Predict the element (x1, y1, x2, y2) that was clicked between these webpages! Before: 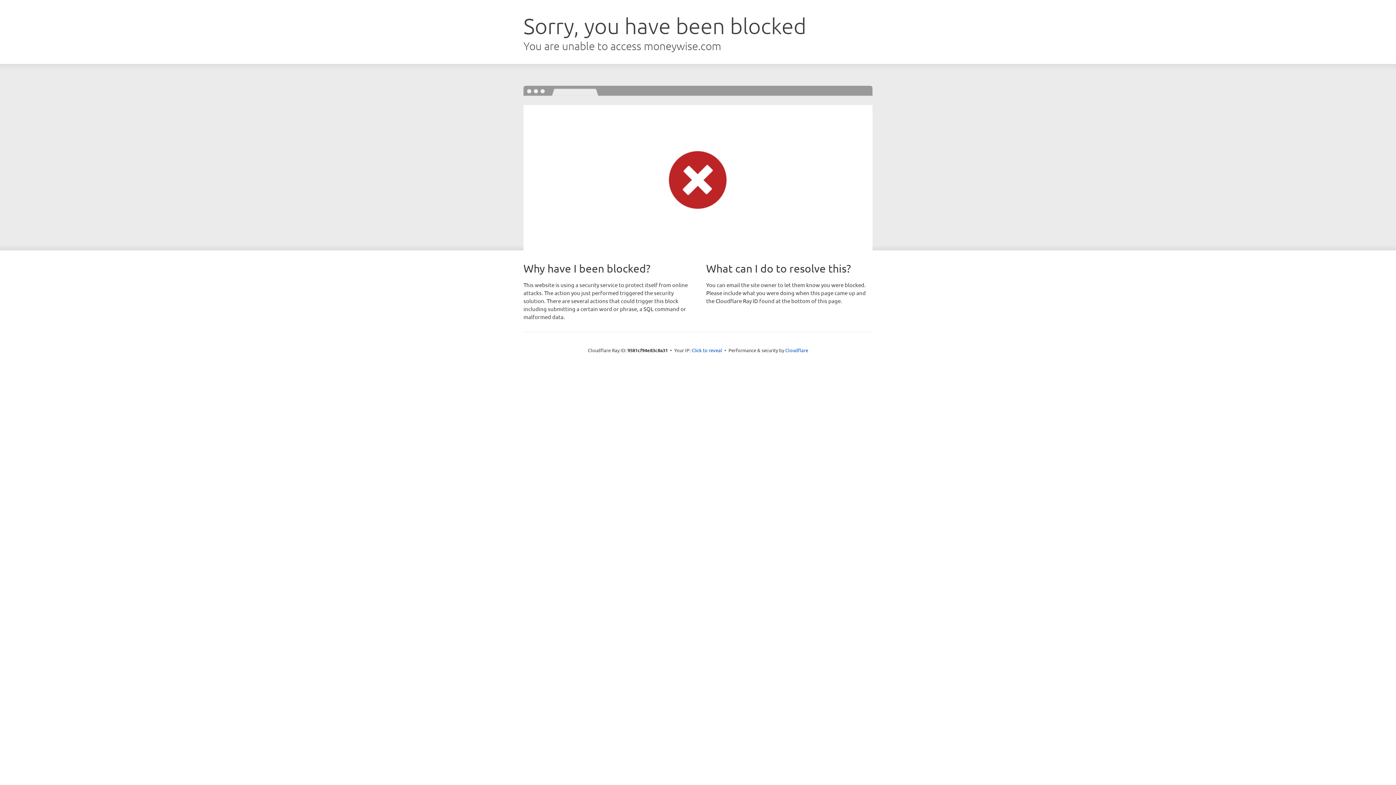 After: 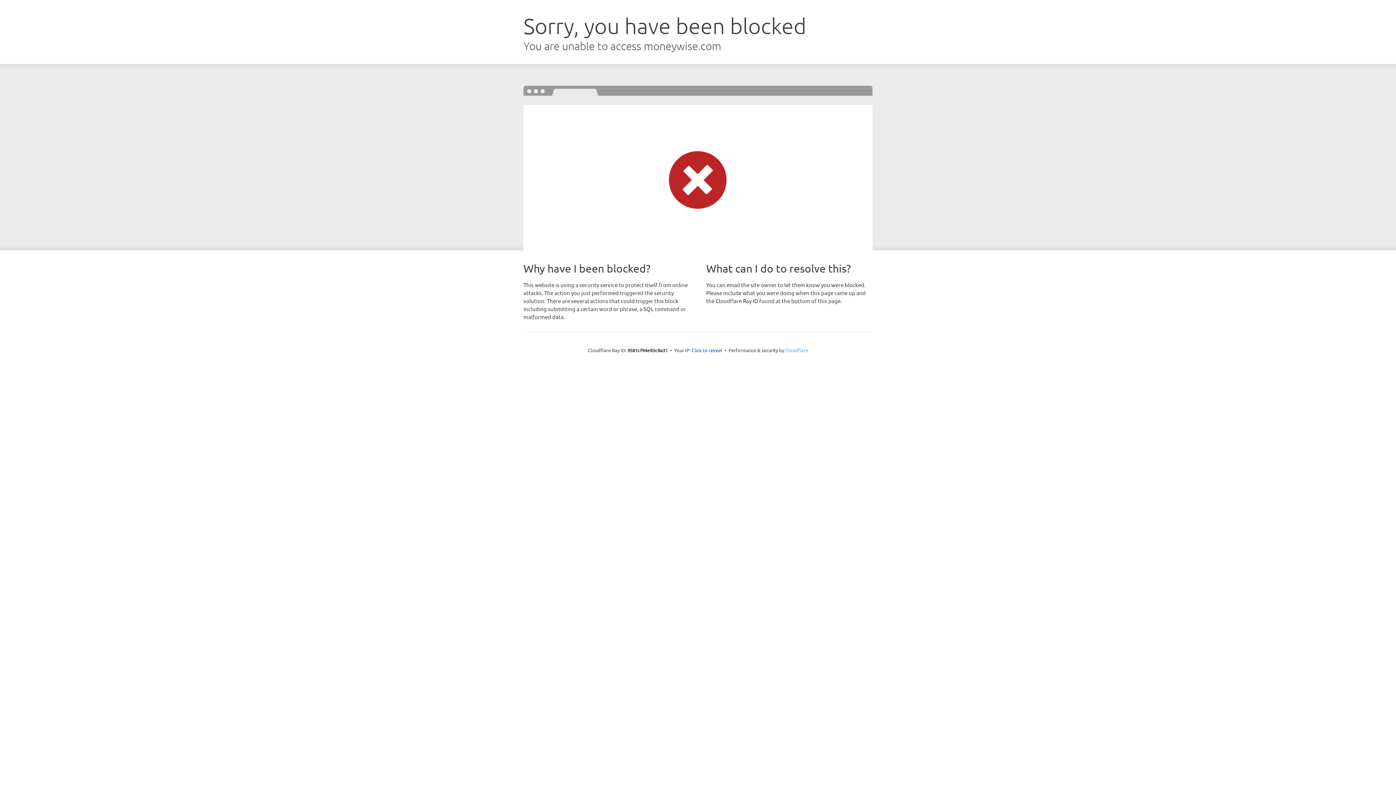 Action: bbox: (785, 347, 808, 353) label: Cloudflare